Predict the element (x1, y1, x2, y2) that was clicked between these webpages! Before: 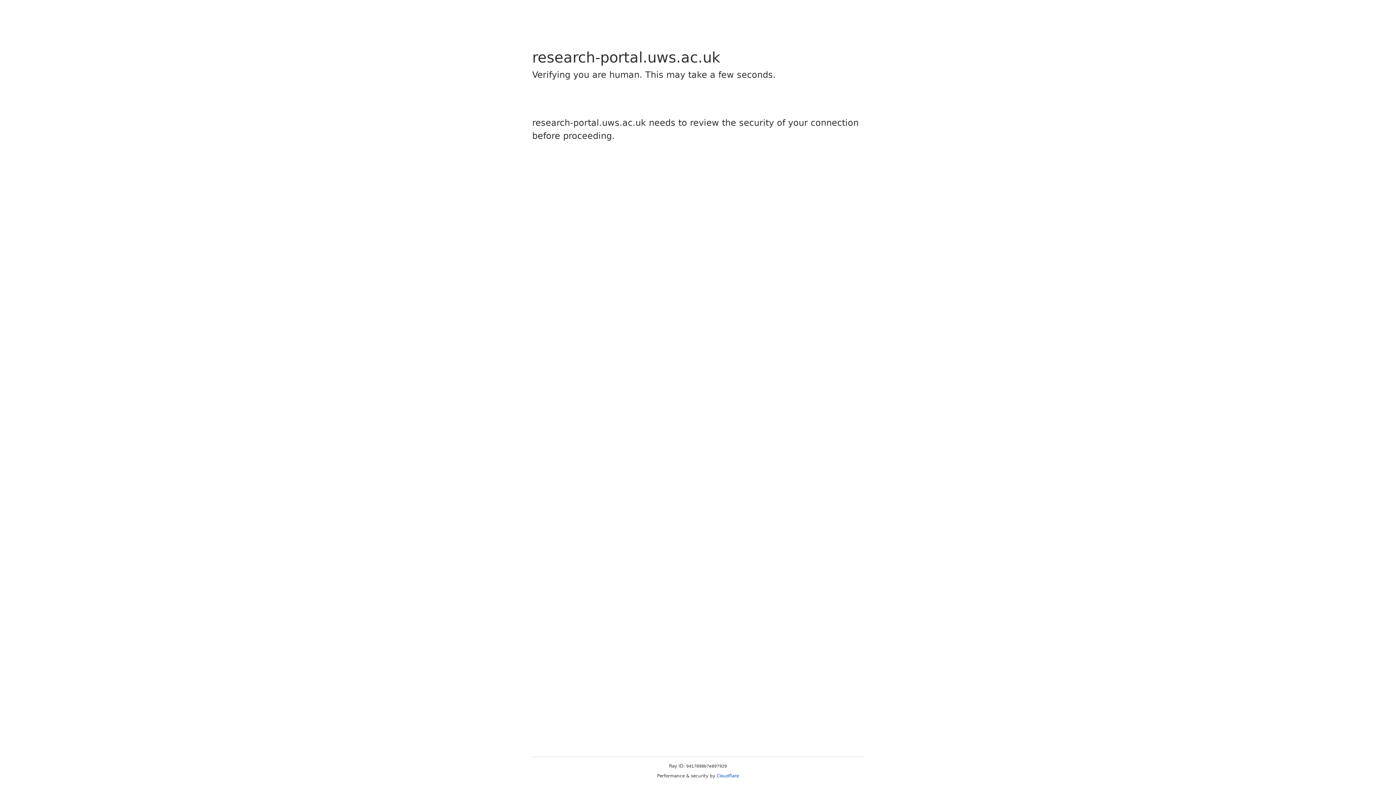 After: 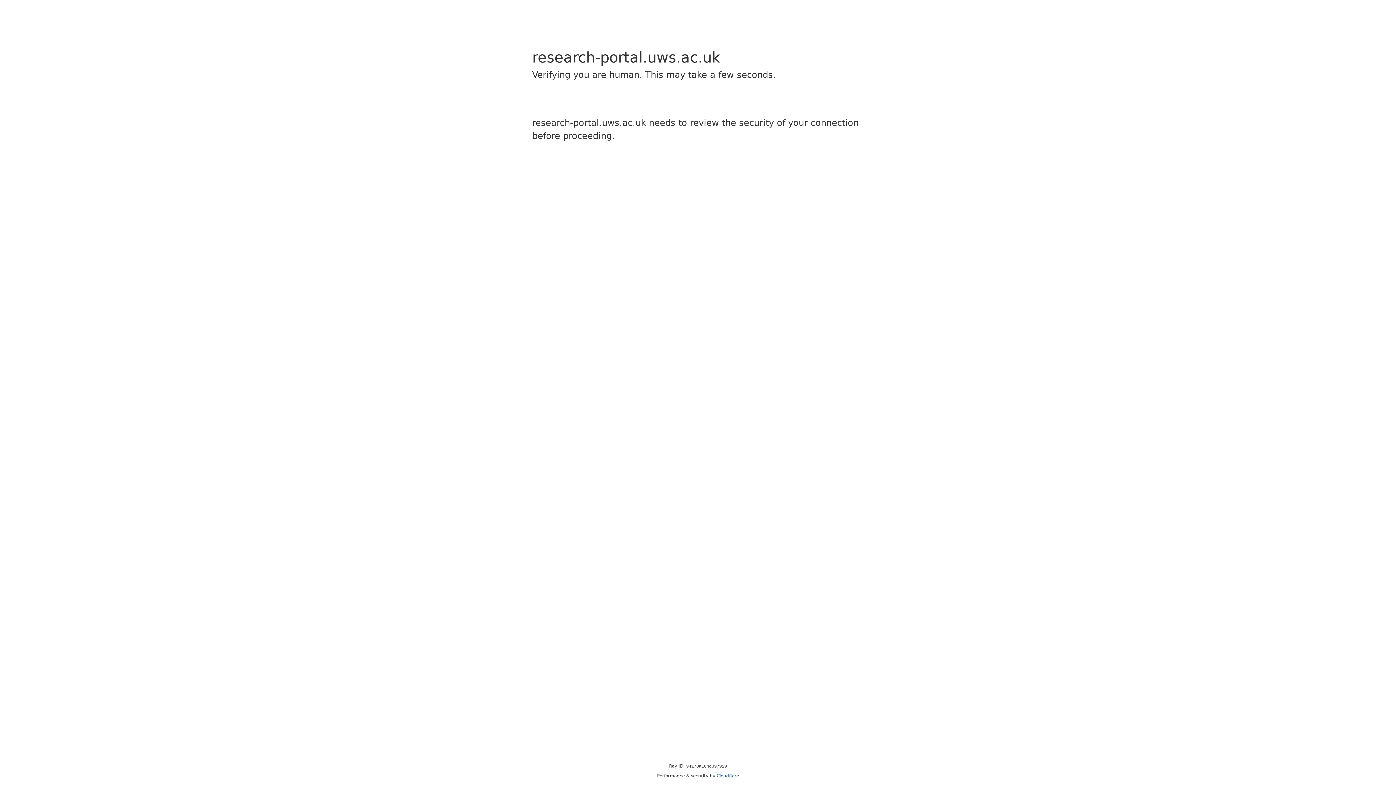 Action: bbox: (716, 773, 739, 778) label: Cloudflare